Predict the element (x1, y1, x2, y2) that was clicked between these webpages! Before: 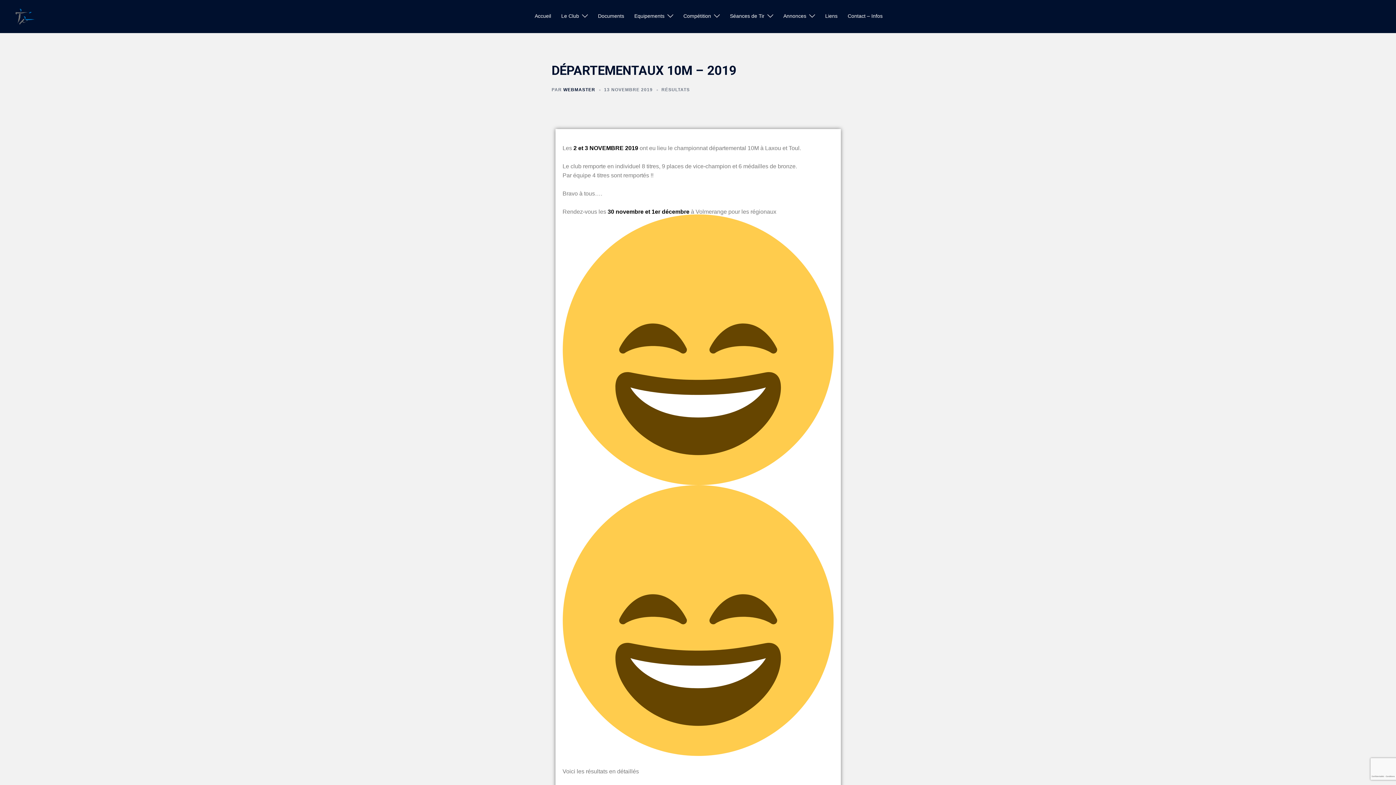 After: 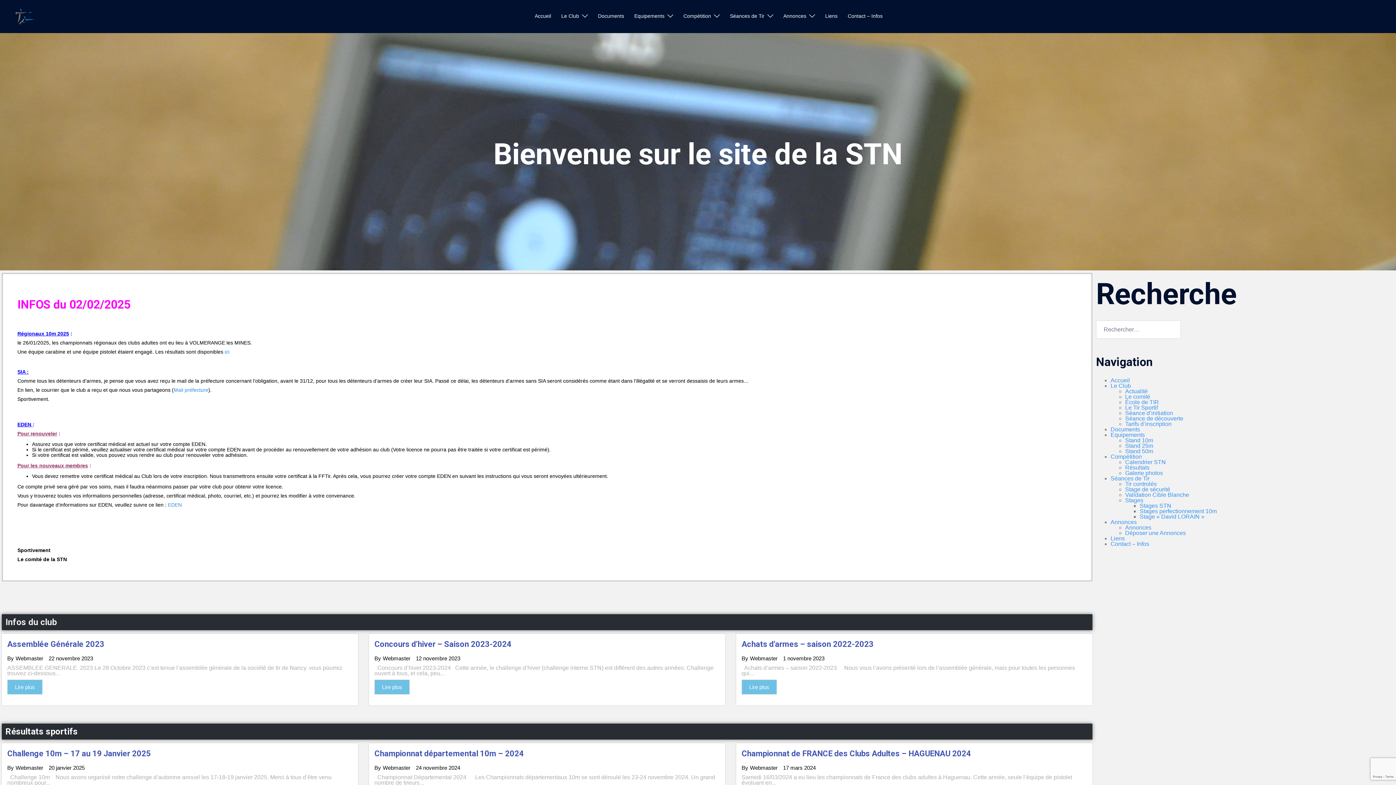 Action: label: Accueil bbox: (534, 13, 551, 19)